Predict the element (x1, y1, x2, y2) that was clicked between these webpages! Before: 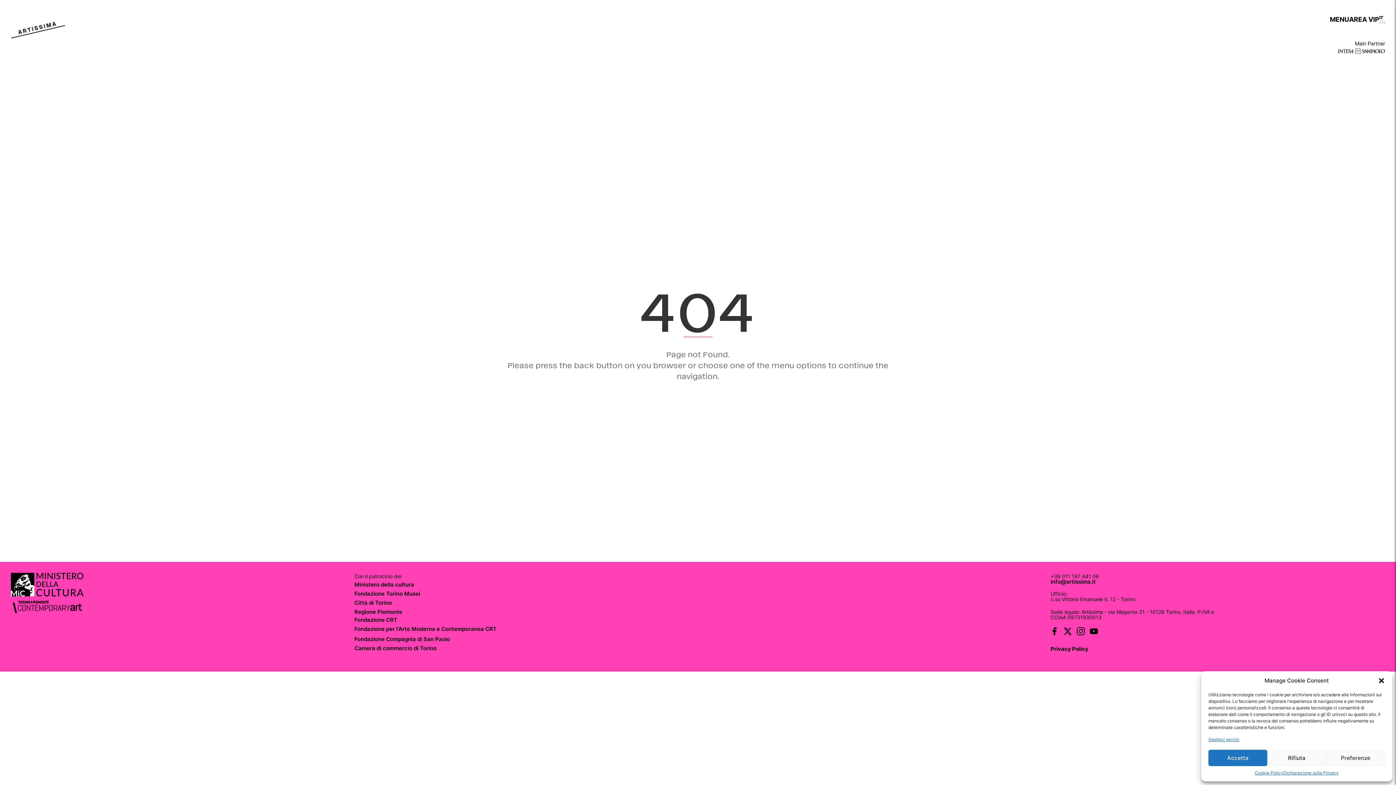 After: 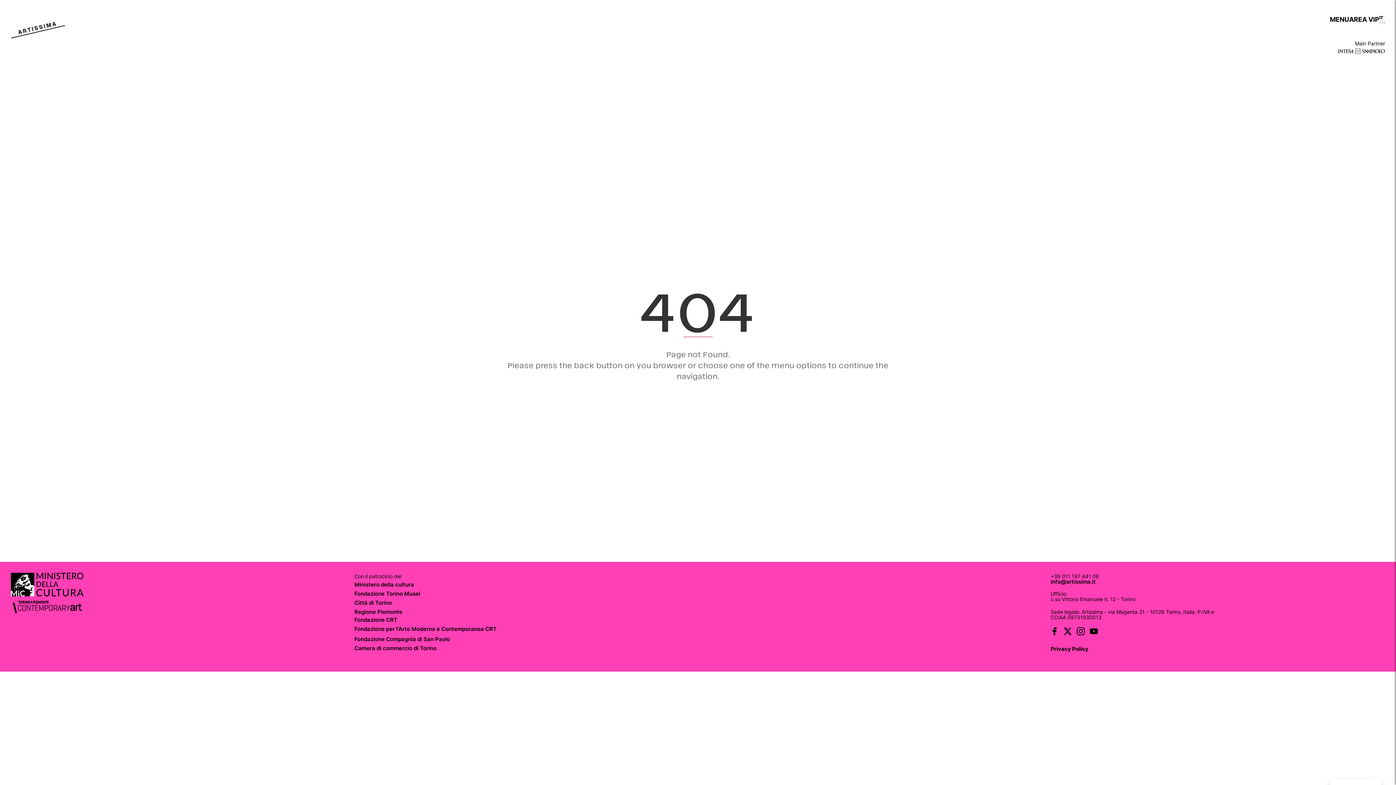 Action: bbox: (1267, 750, 1326, 766) label: Rifiuta